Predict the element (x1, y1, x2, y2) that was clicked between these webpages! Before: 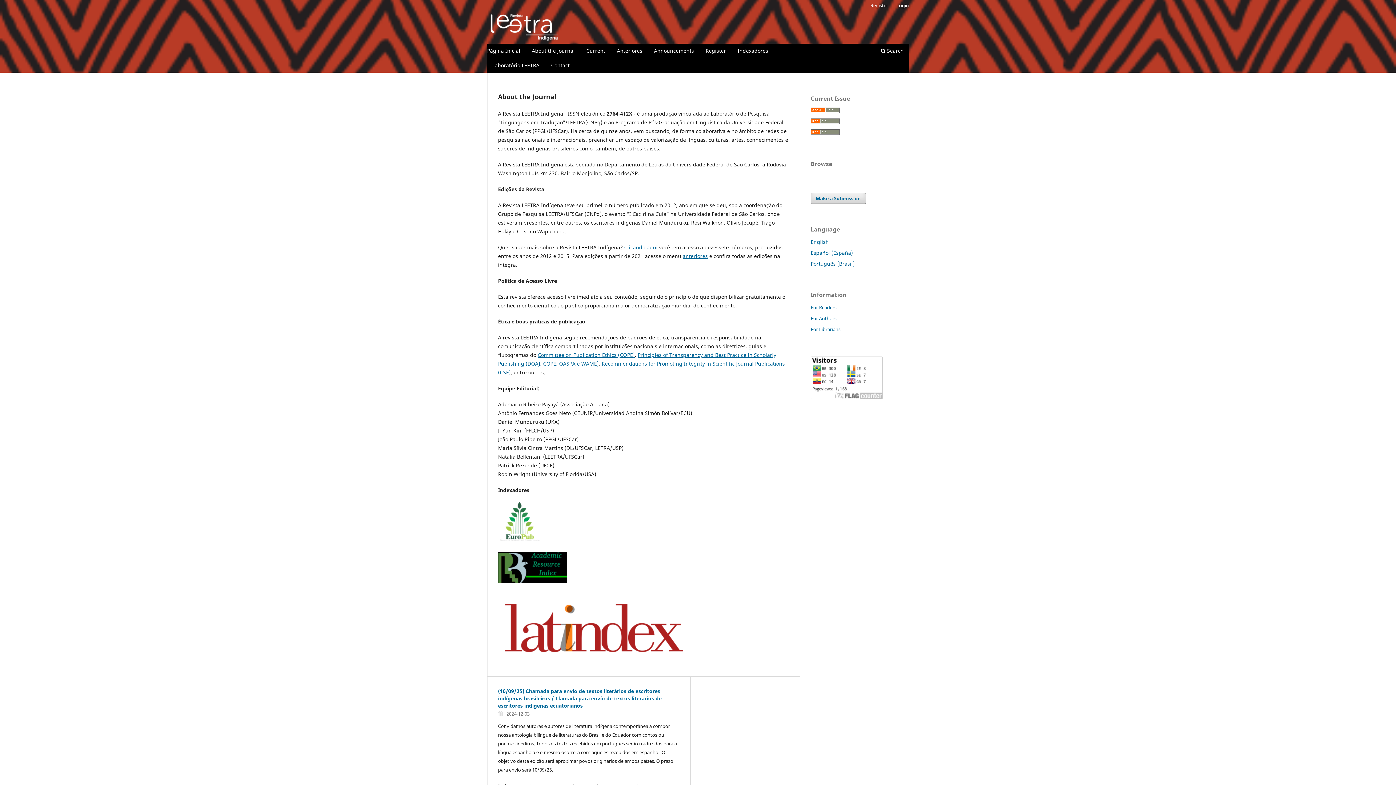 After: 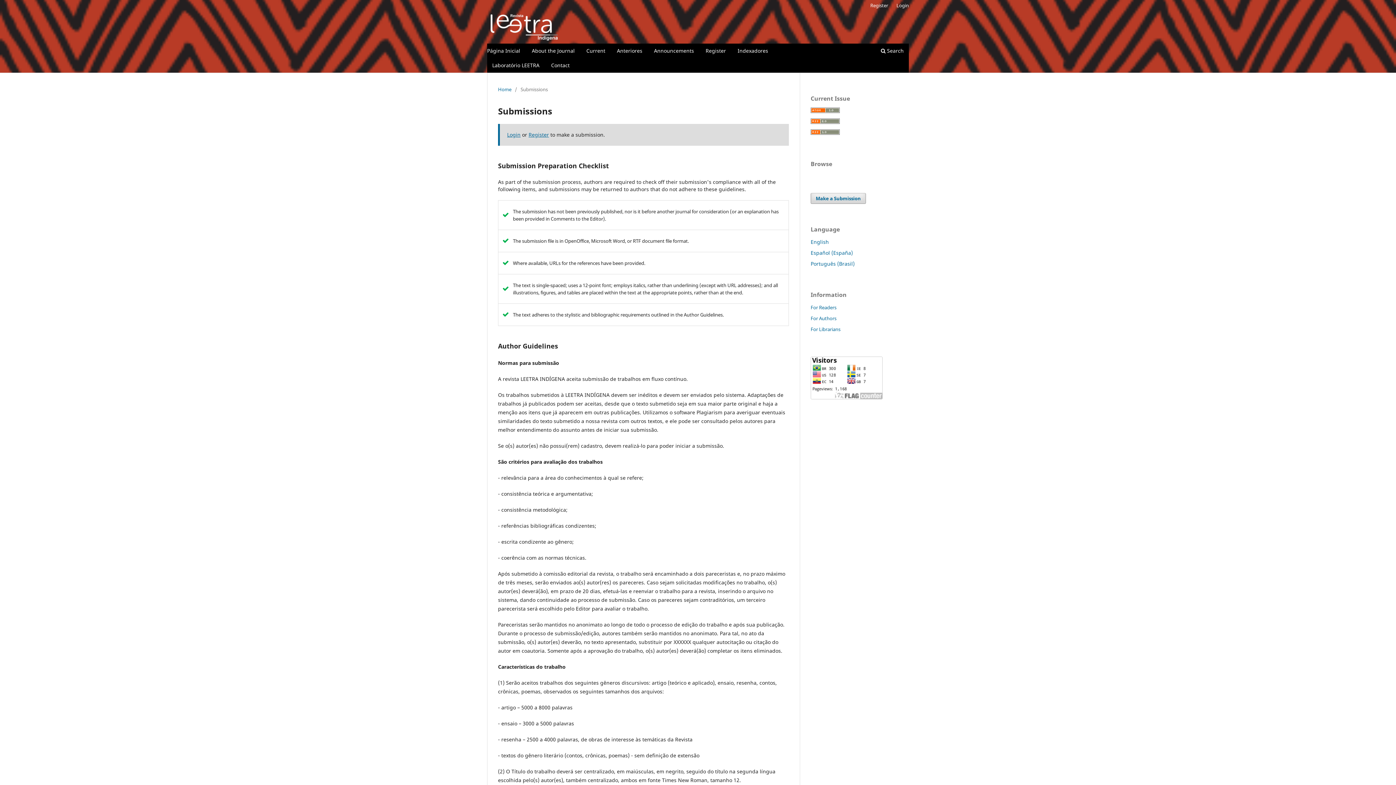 Action: label: Make a Submission bbox: (810, 193, 866, 203)